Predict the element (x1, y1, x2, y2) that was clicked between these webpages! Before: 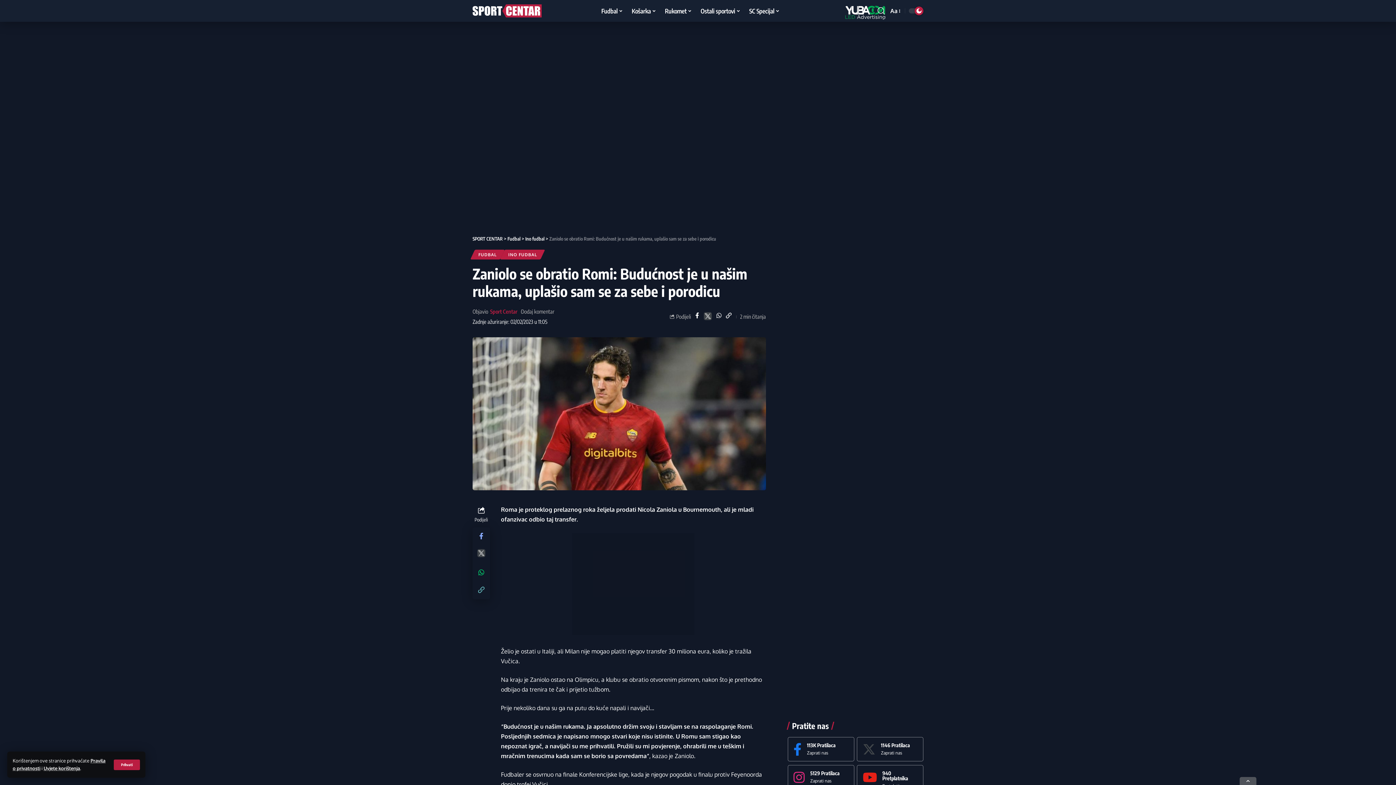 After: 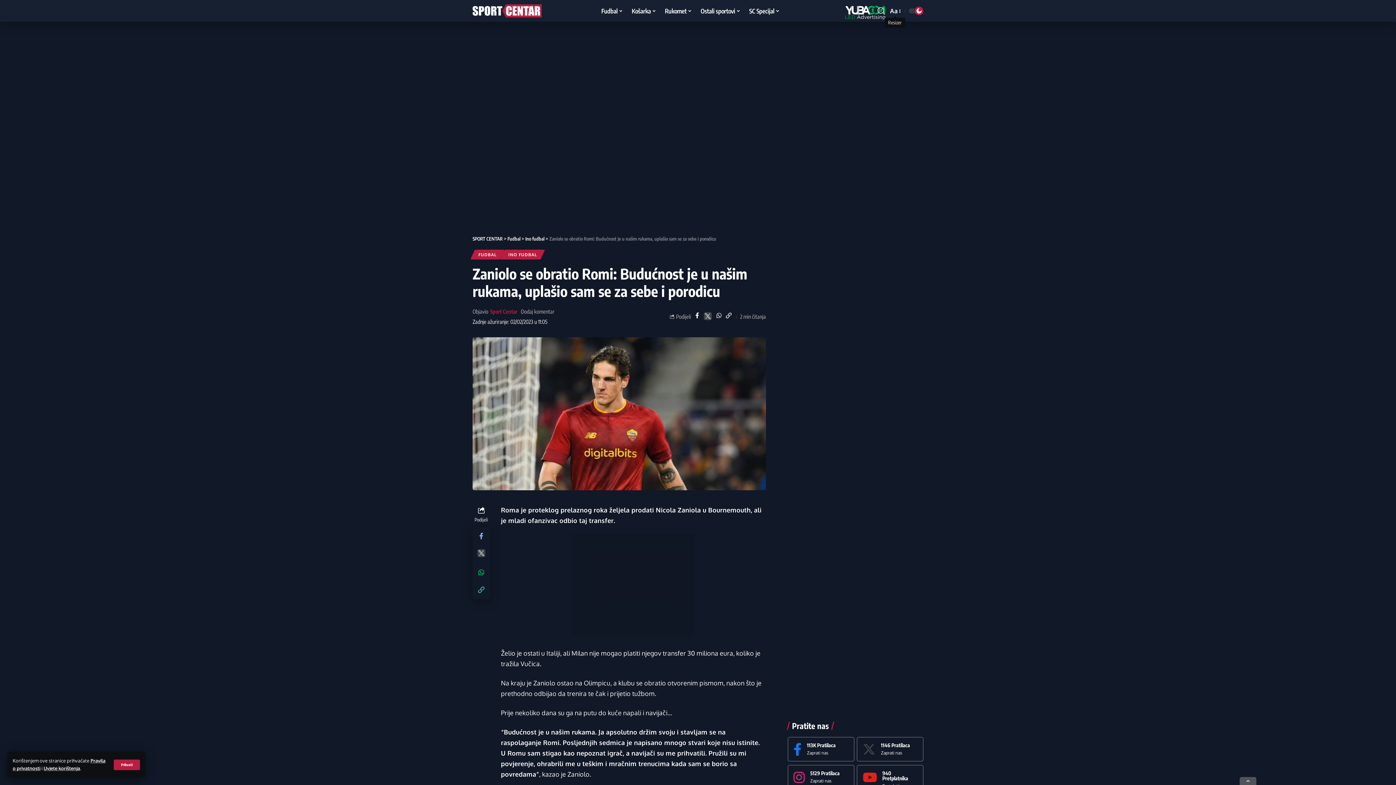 Action: label: Aa bbox: (888, 6, 901, 15)